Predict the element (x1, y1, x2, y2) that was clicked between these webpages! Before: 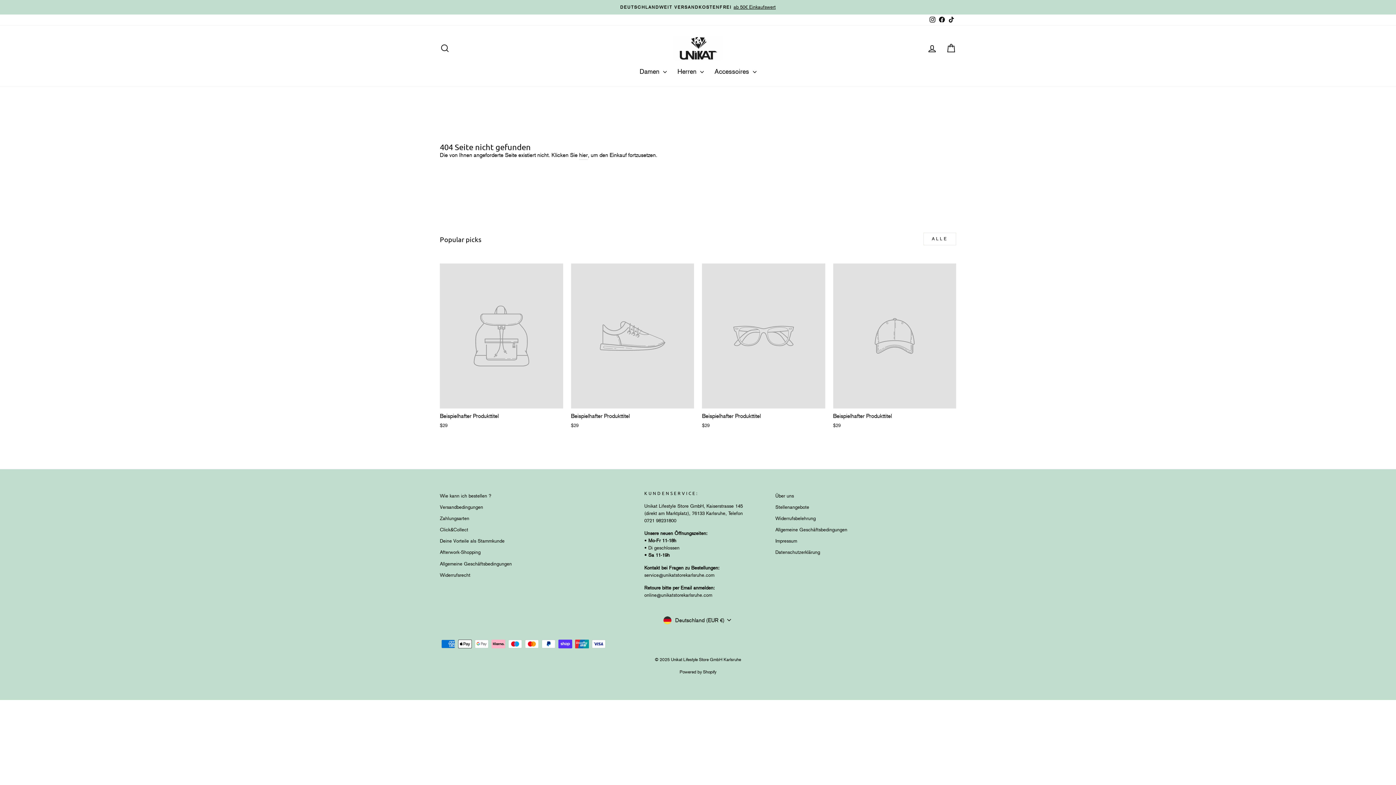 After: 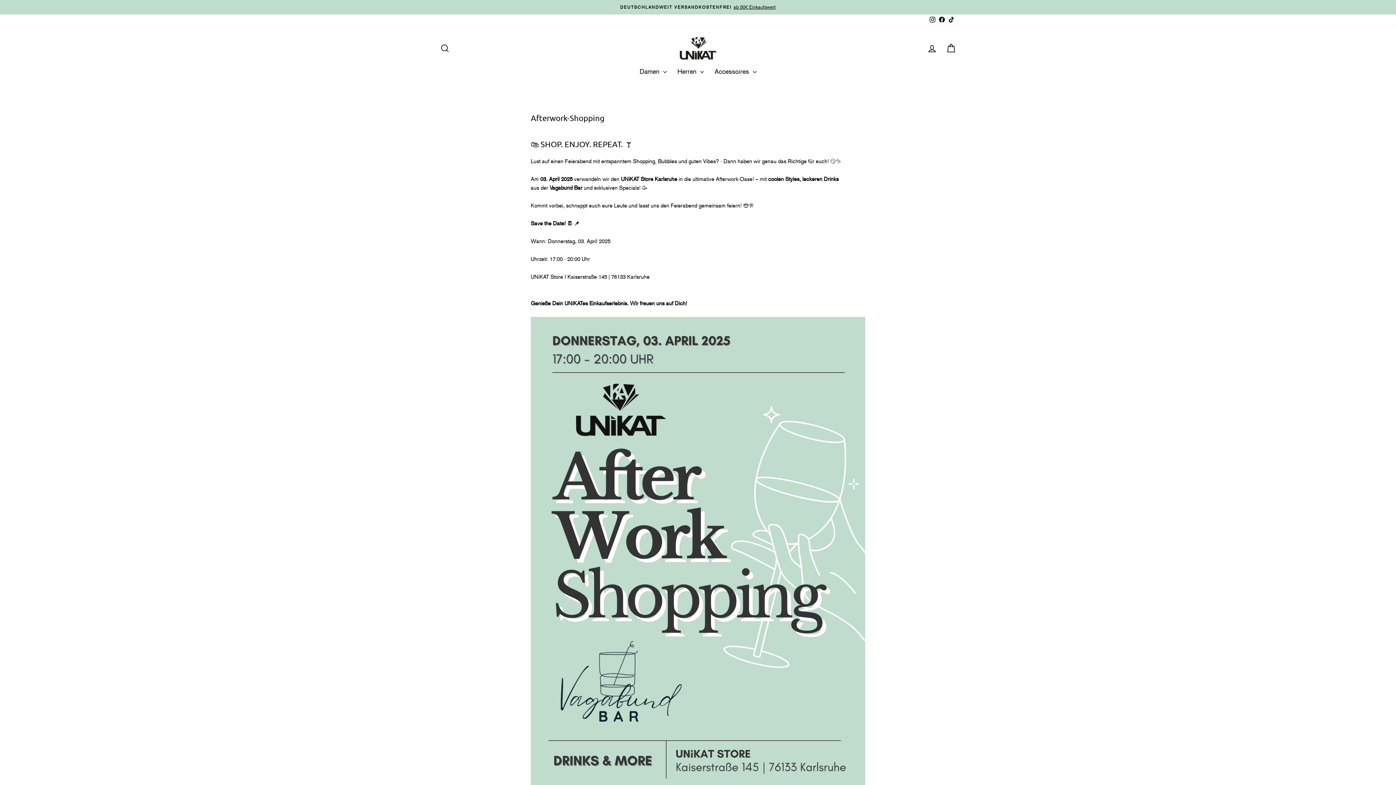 Action: label: Afterwork-Shopping bbox: (440, 547, 480, 557)